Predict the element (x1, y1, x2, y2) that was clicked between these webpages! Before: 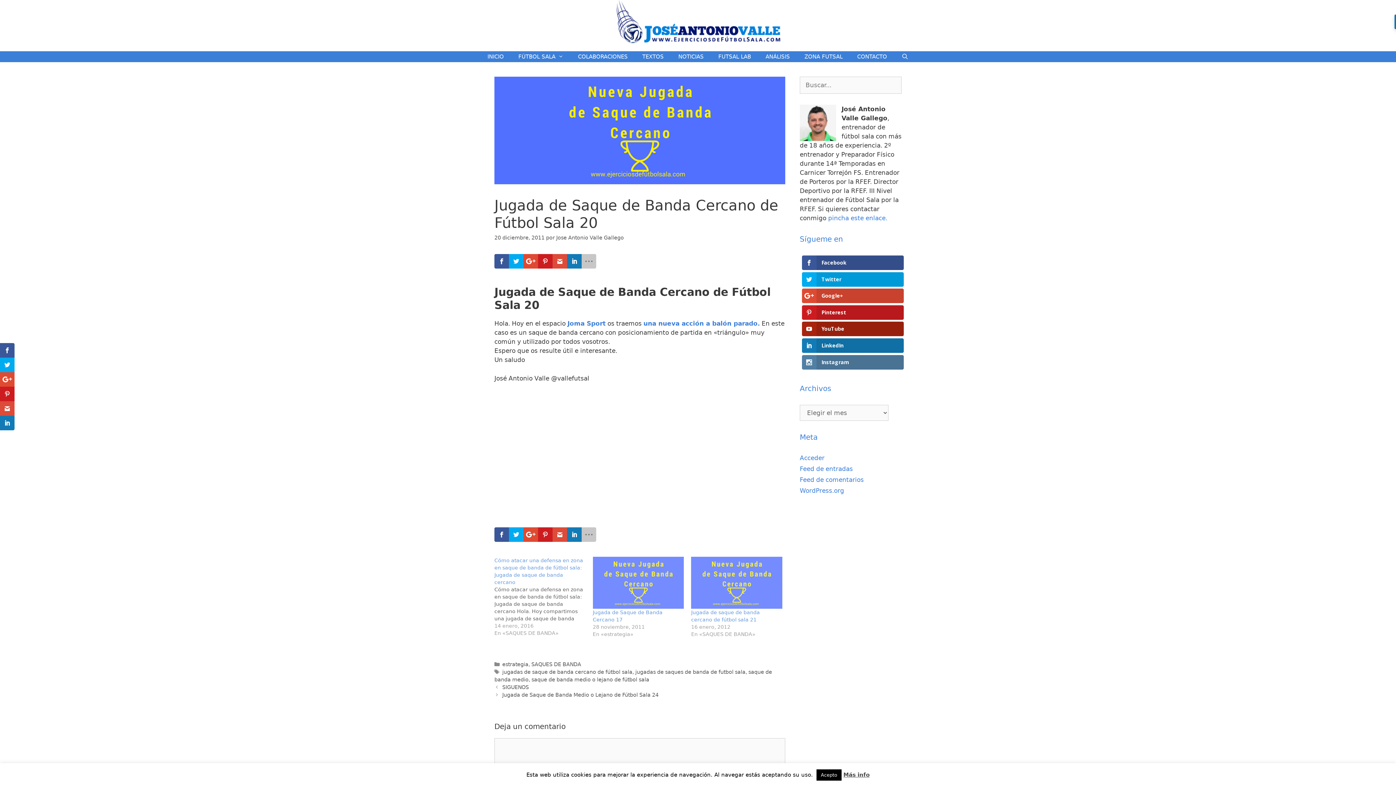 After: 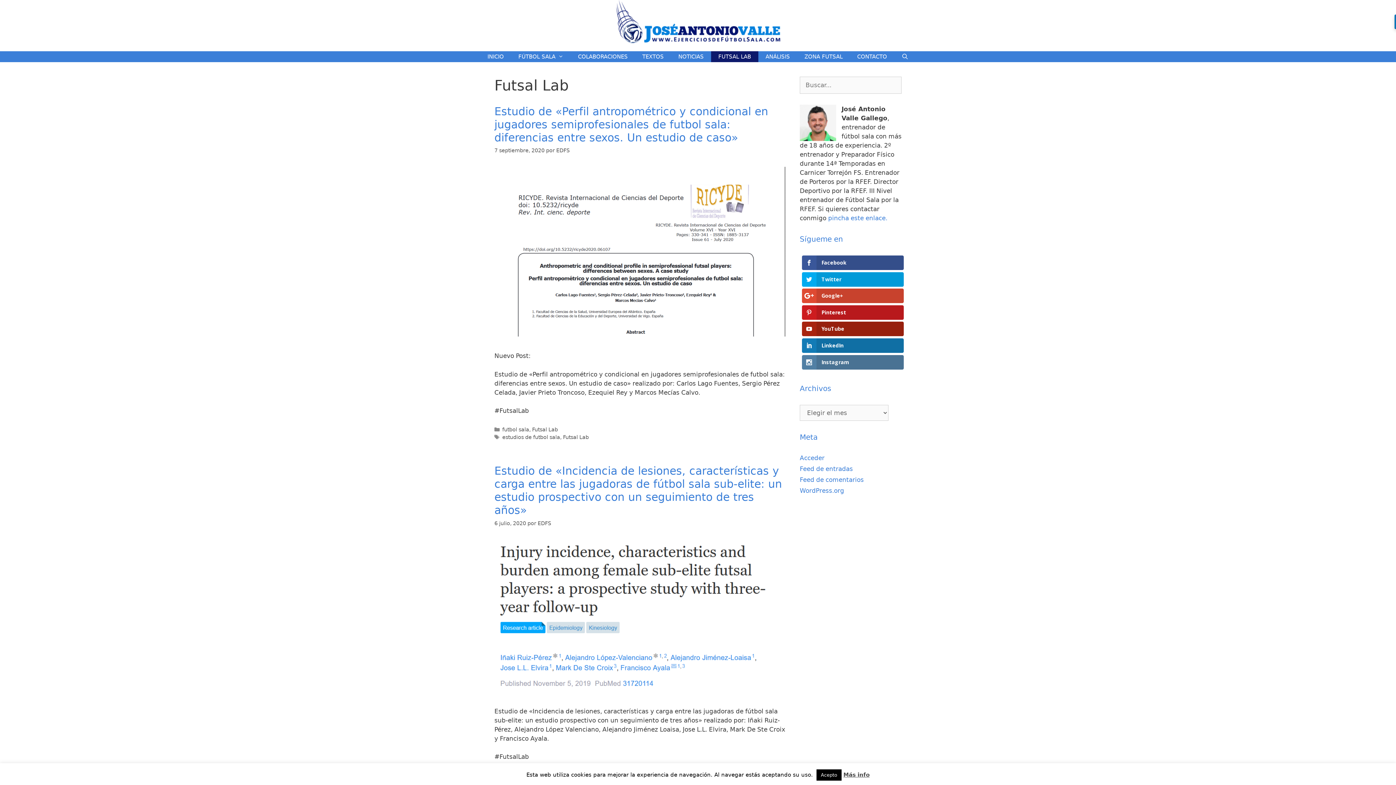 Action: label: FUTSAL LAB bbox: (711, 51, 758, 62)